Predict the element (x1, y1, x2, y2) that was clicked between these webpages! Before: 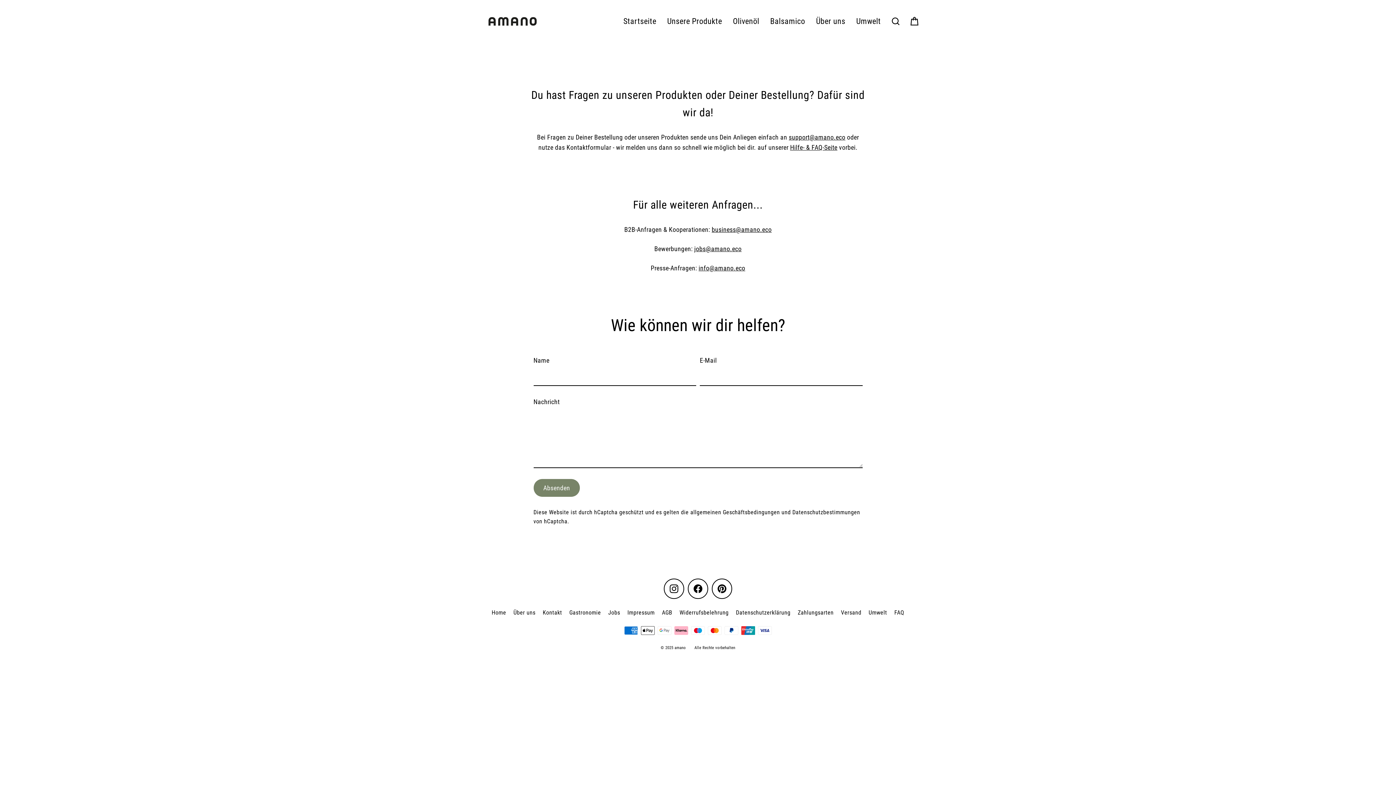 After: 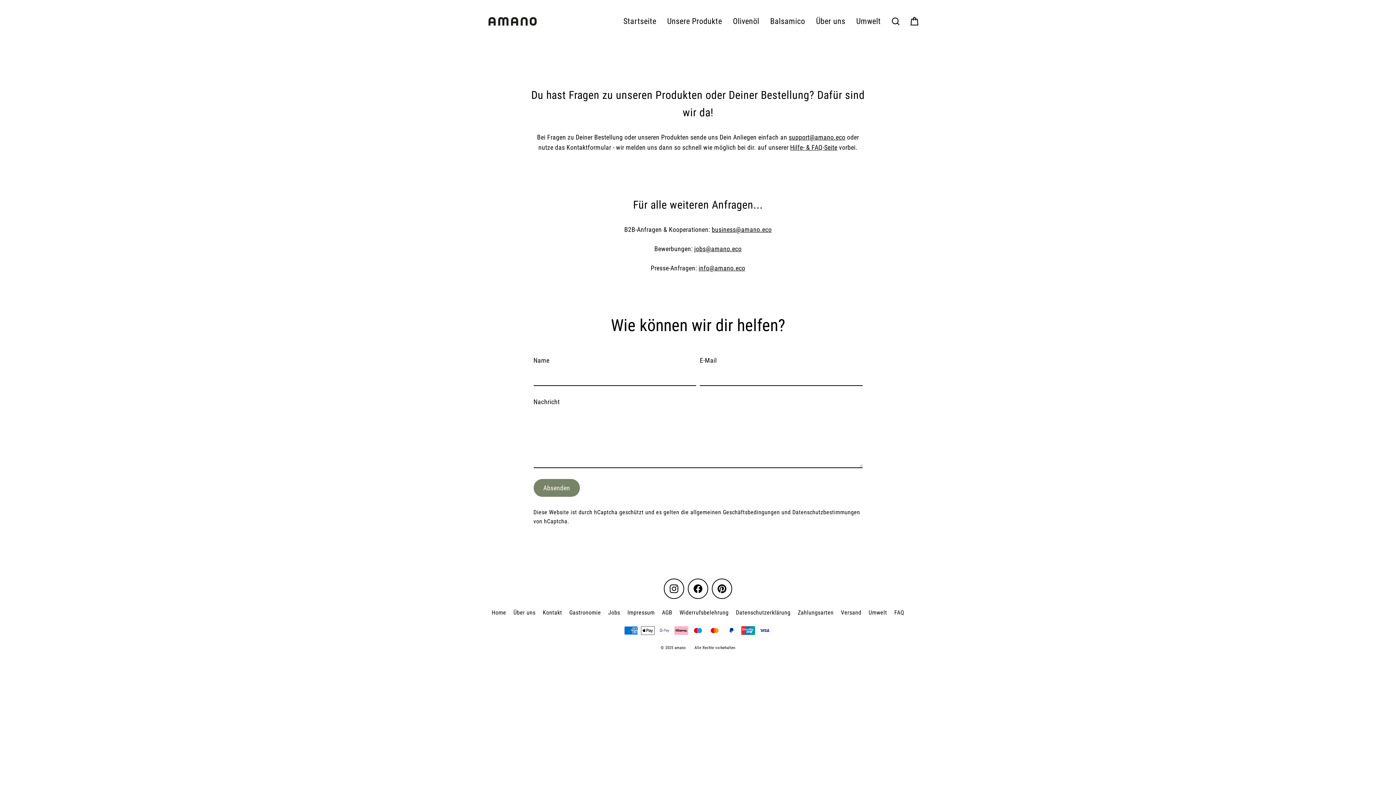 Action: label: Instagram bbox: (664, 578, 684, 599)